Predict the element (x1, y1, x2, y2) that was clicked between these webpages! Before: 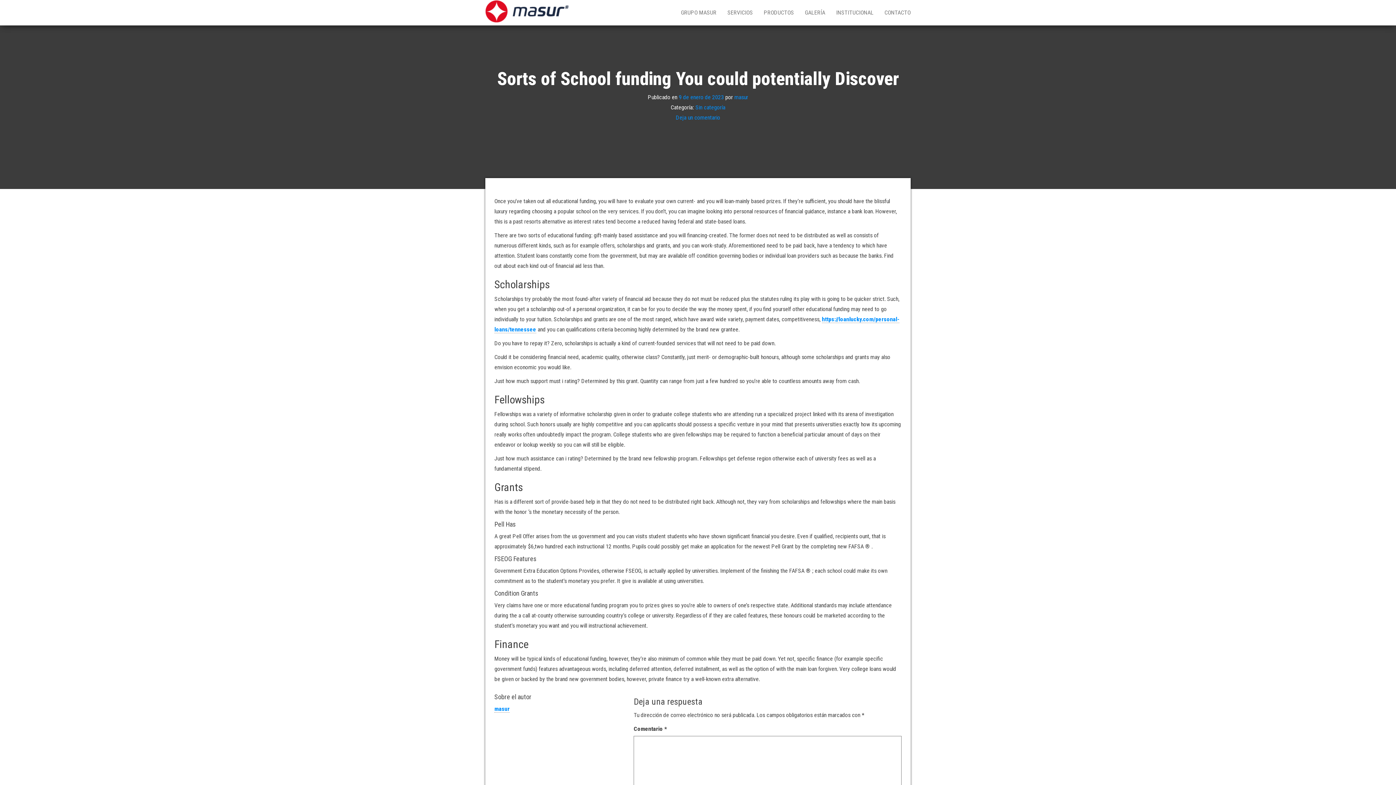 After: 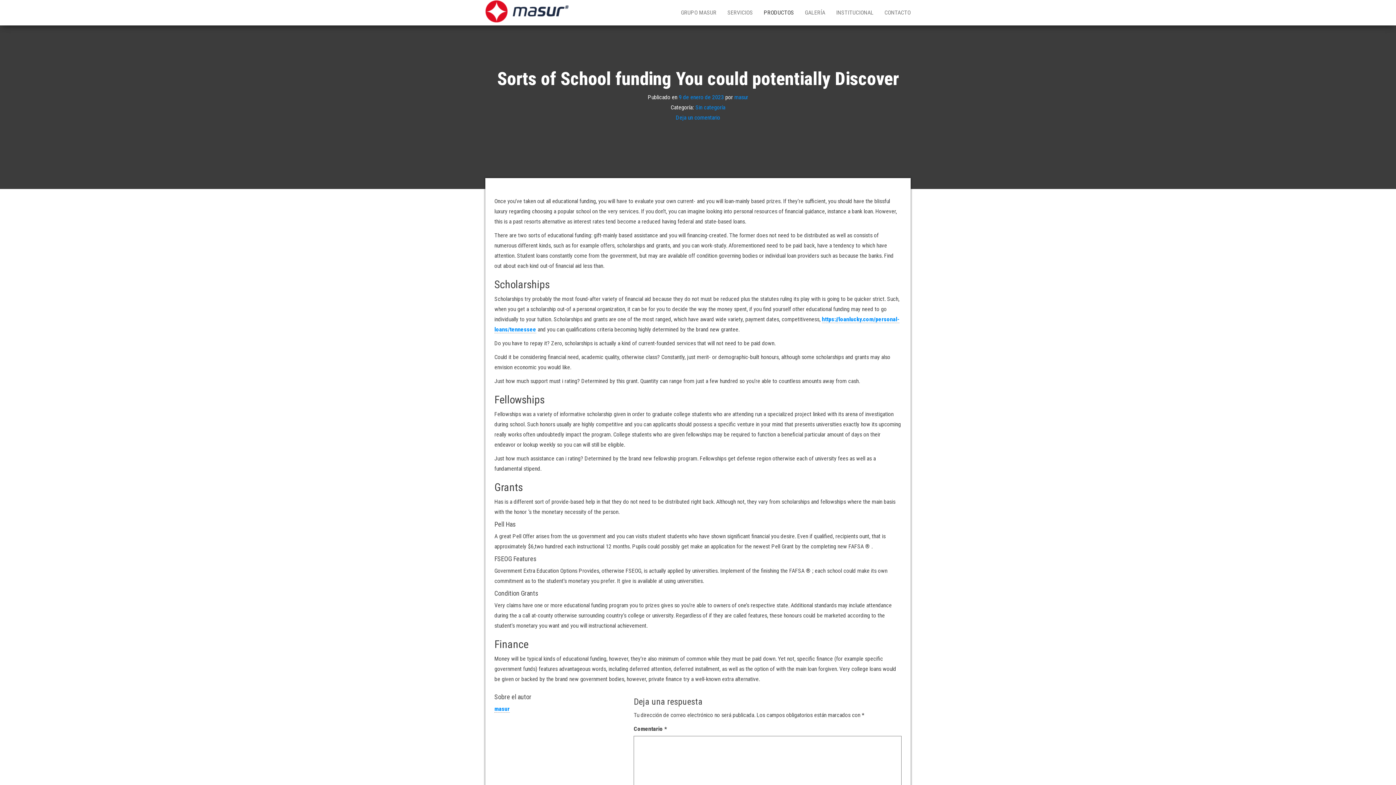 Action: bbox: (758, 0, 799, 25) label: PRODUCTOS